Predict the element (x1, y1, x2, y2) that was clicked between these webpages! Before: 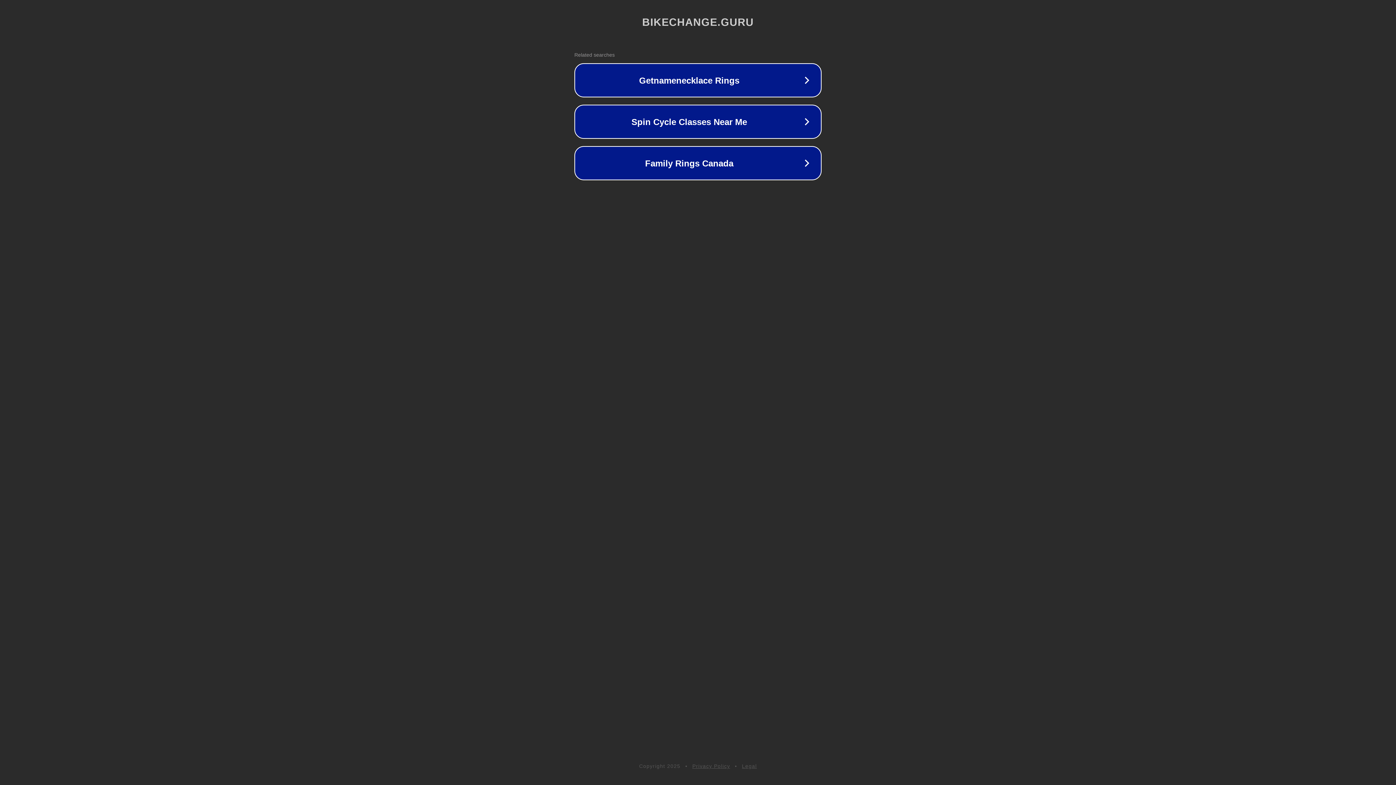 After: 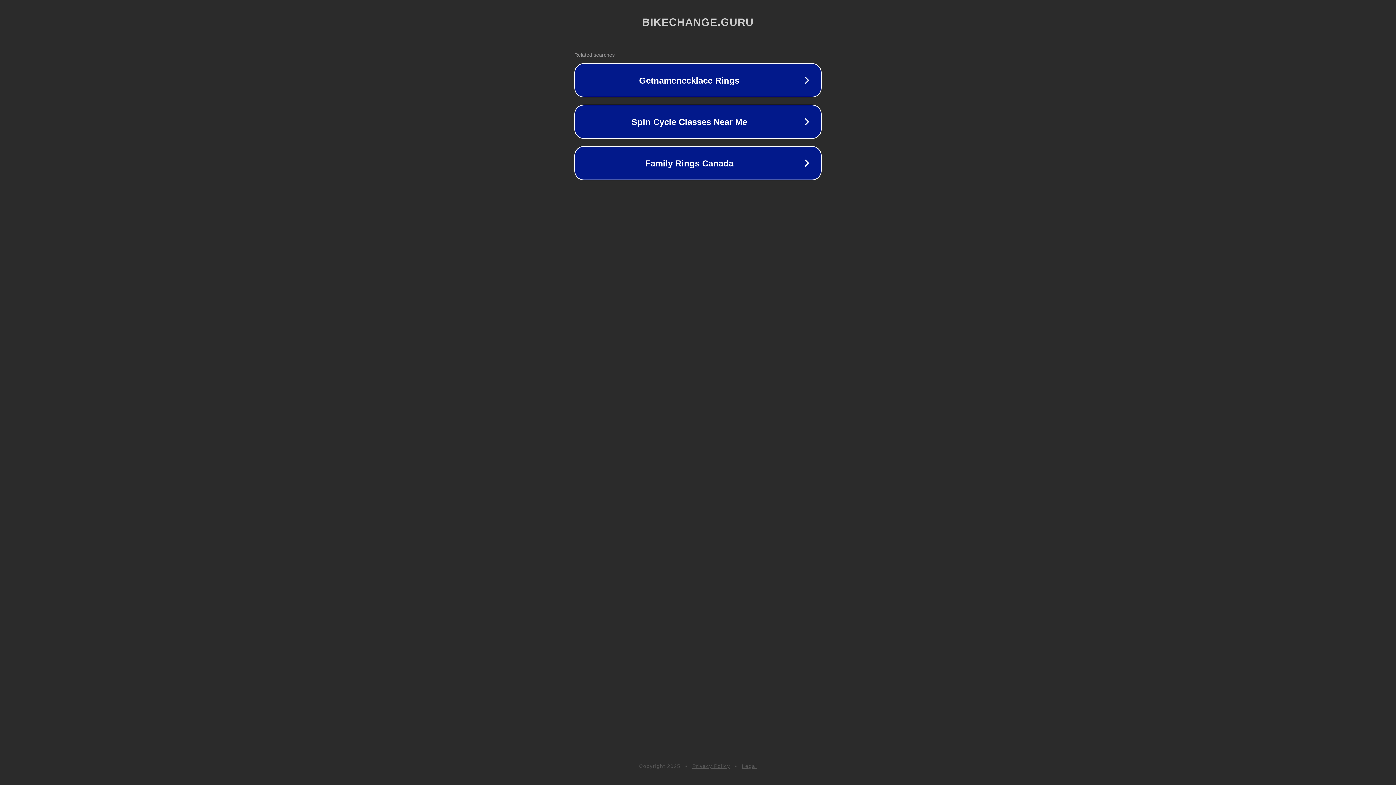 Action: label: Privacy Policy bbox: (692, 763, 730, 769)